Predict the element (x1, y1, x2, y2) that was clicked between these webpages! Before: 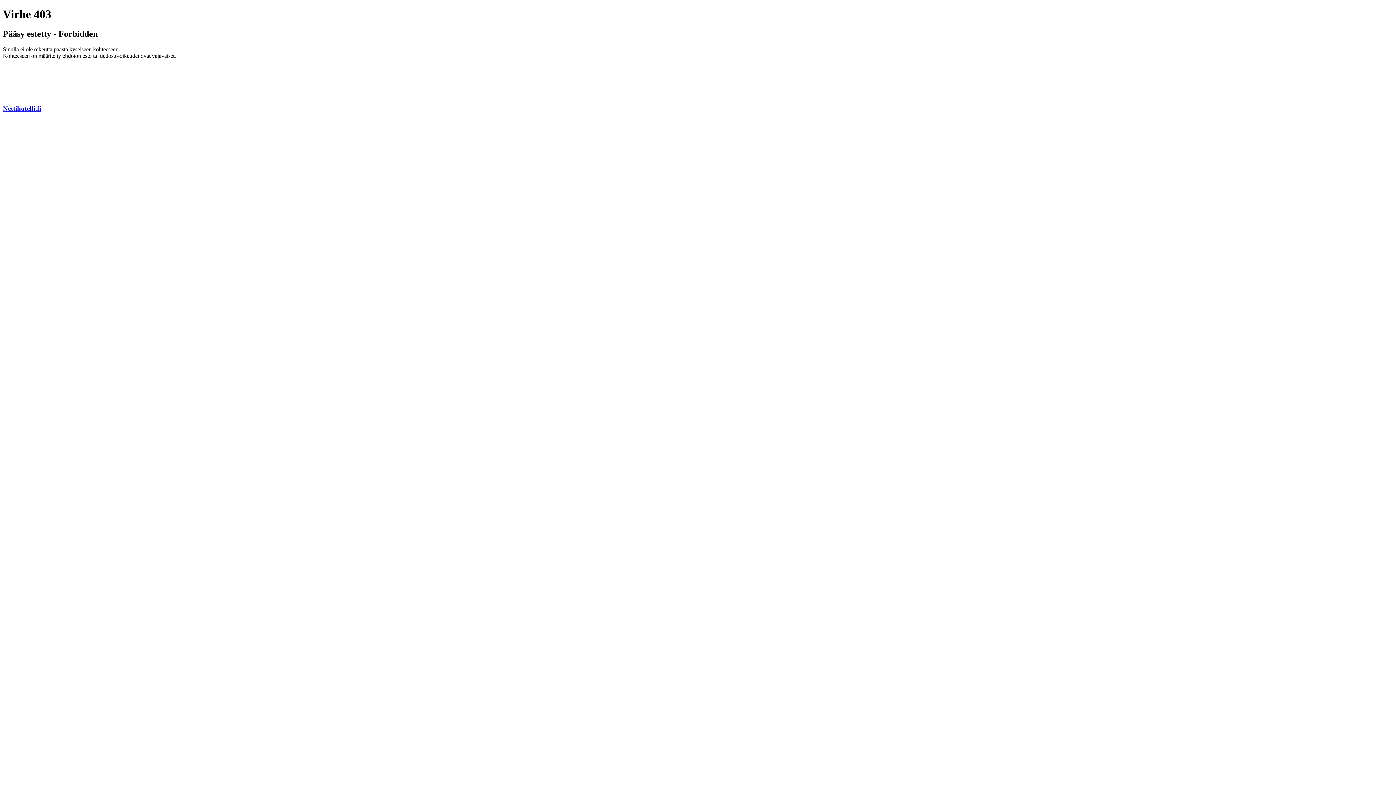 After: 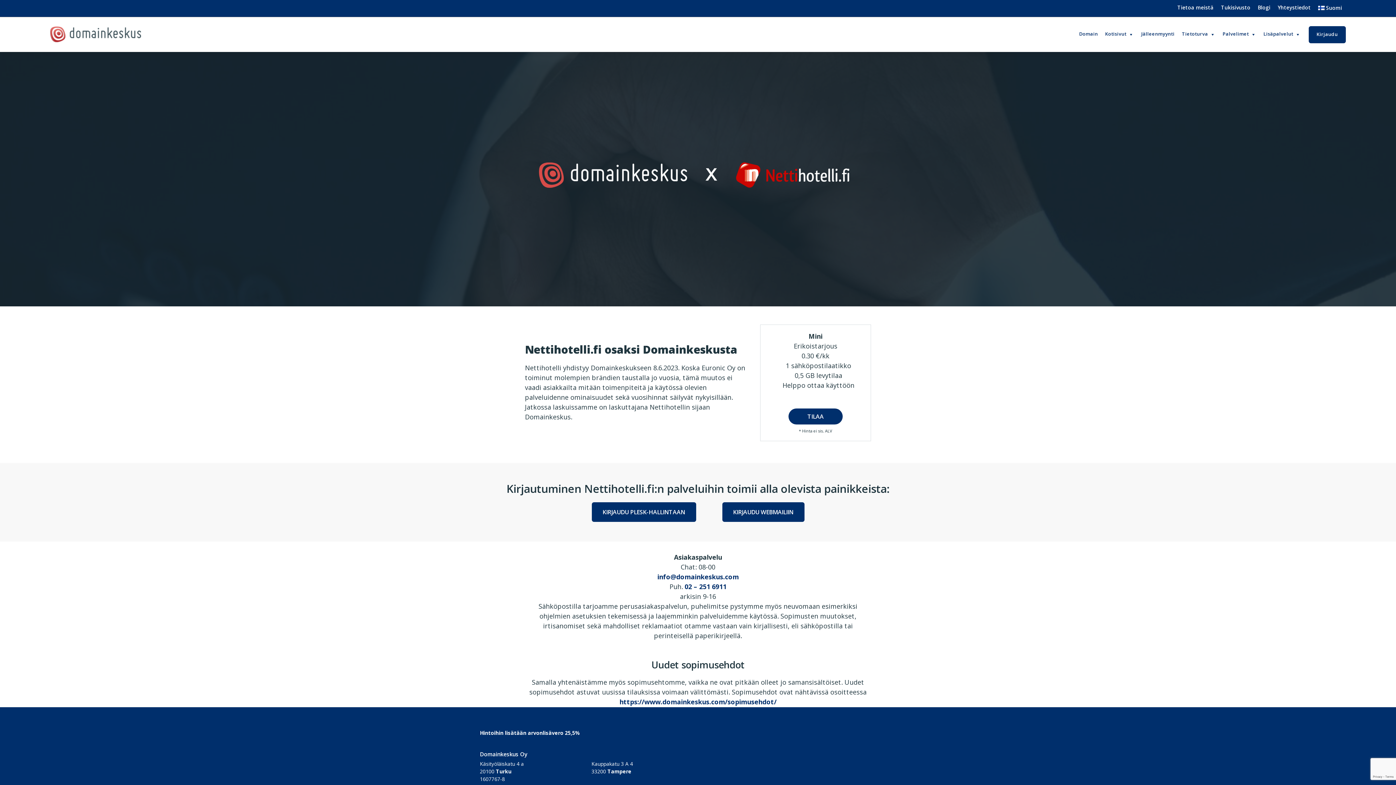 Action: bbox: (2, 104, 41, 112) label: Nettihotelli.fi